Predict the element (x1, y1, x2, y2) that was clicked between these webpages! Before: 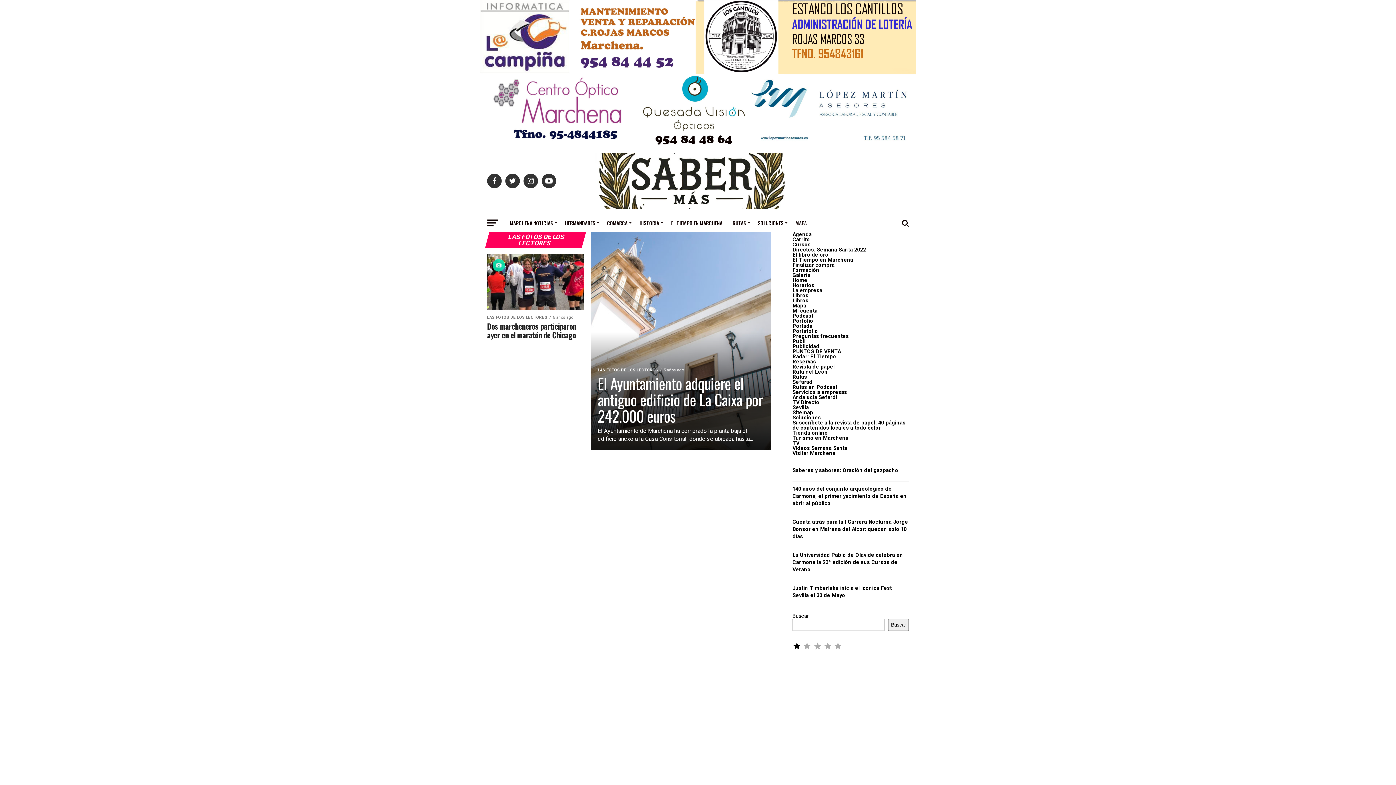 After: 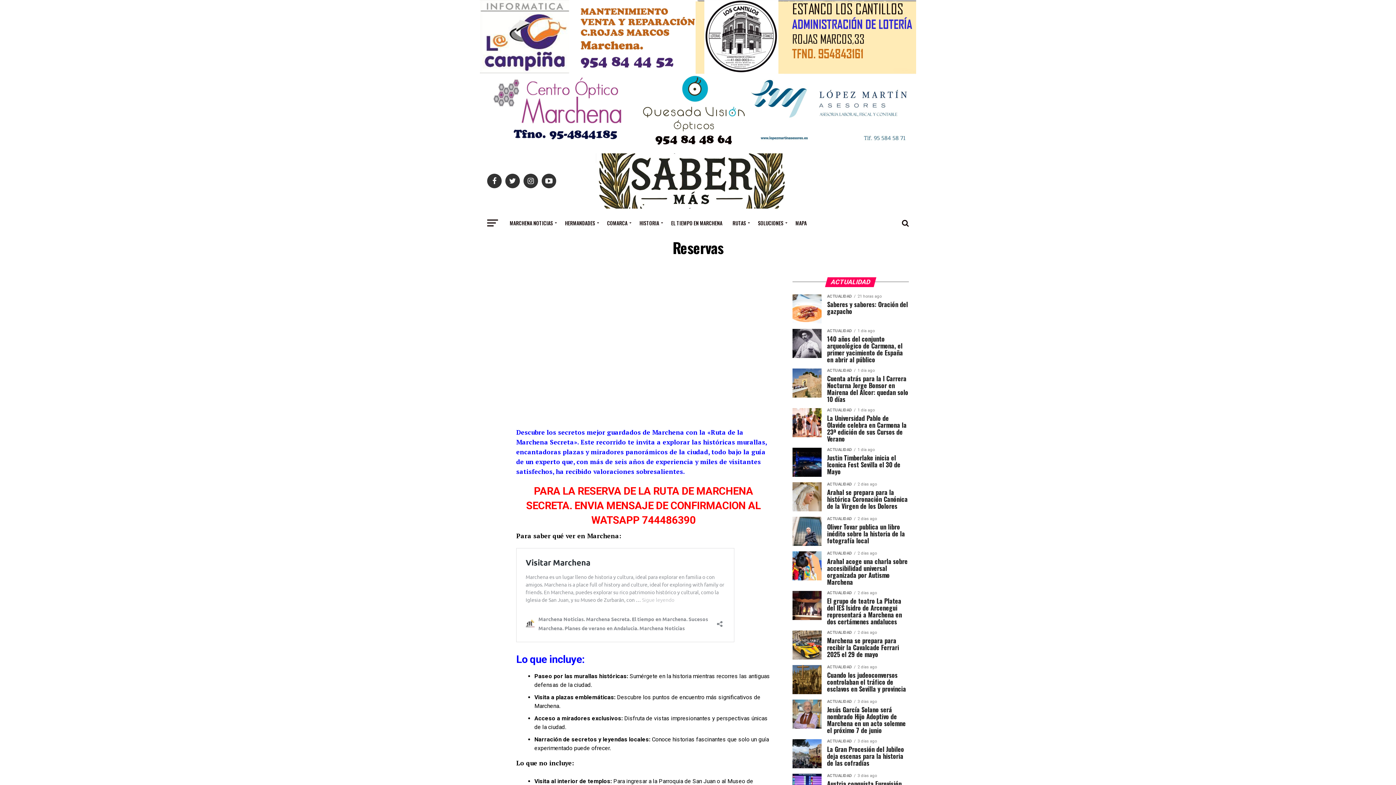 Action: bbox: (792, 358, 816, 365) label: Reservas